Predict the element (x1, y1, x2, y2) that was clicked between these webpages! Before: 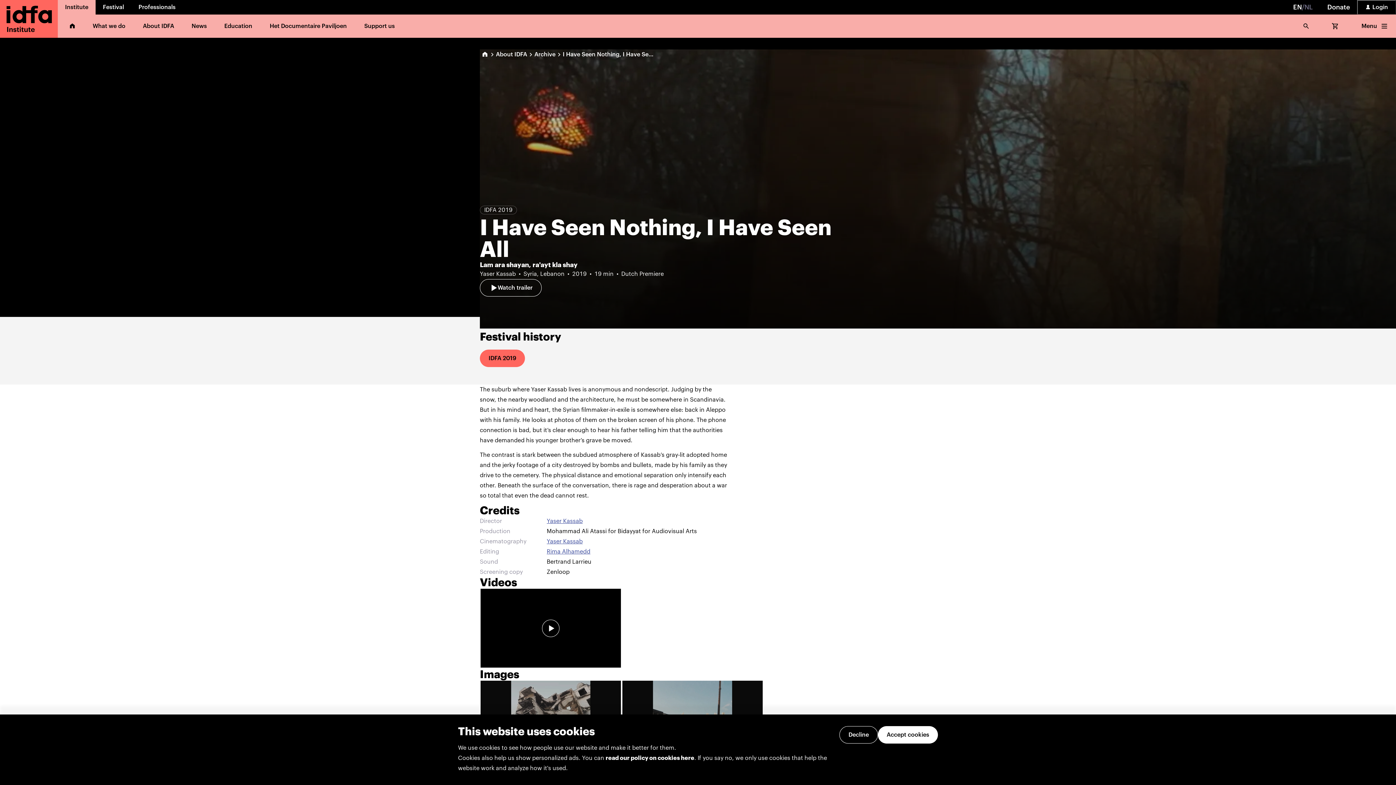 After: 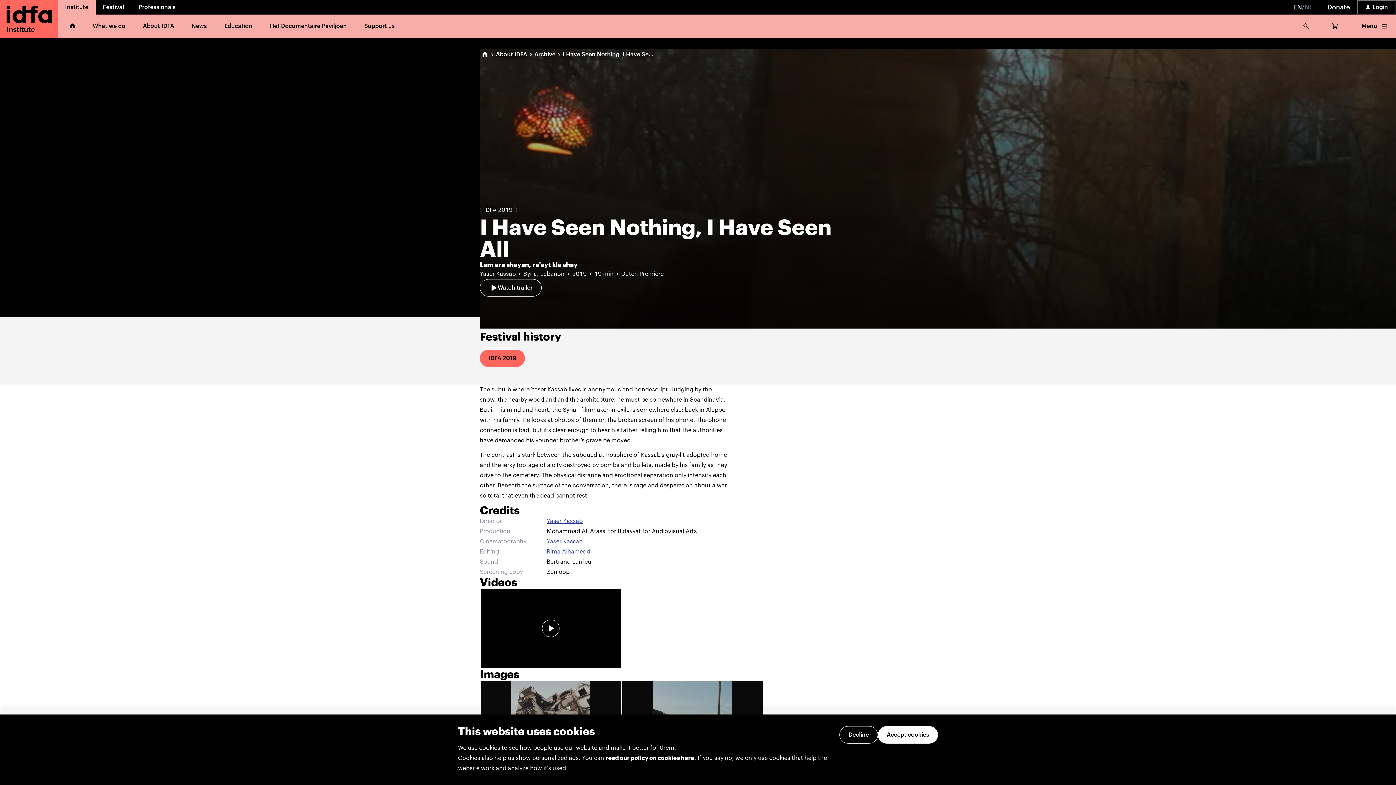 Action: bbox: (562, 49, 656, 59) label: I Have Seen Nothing, I Have Seen All